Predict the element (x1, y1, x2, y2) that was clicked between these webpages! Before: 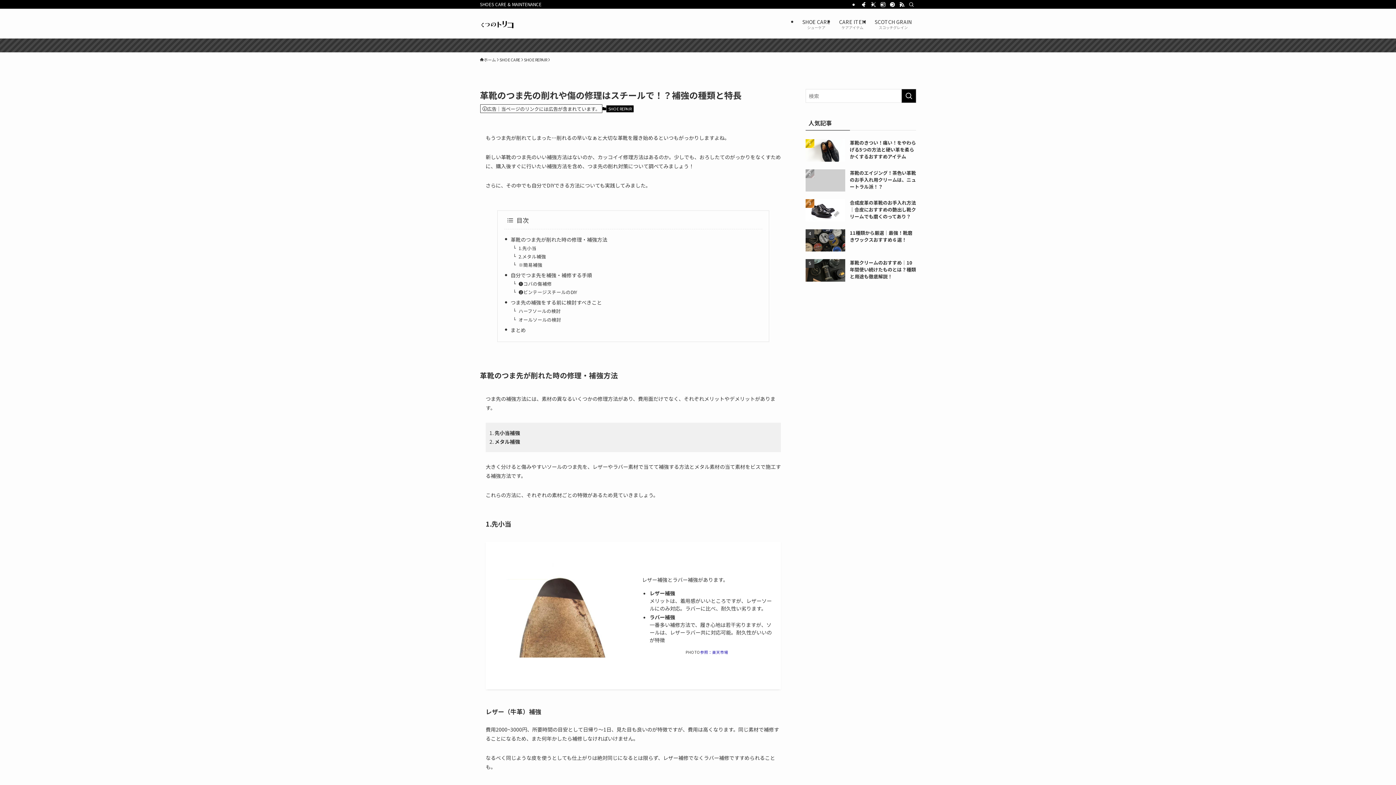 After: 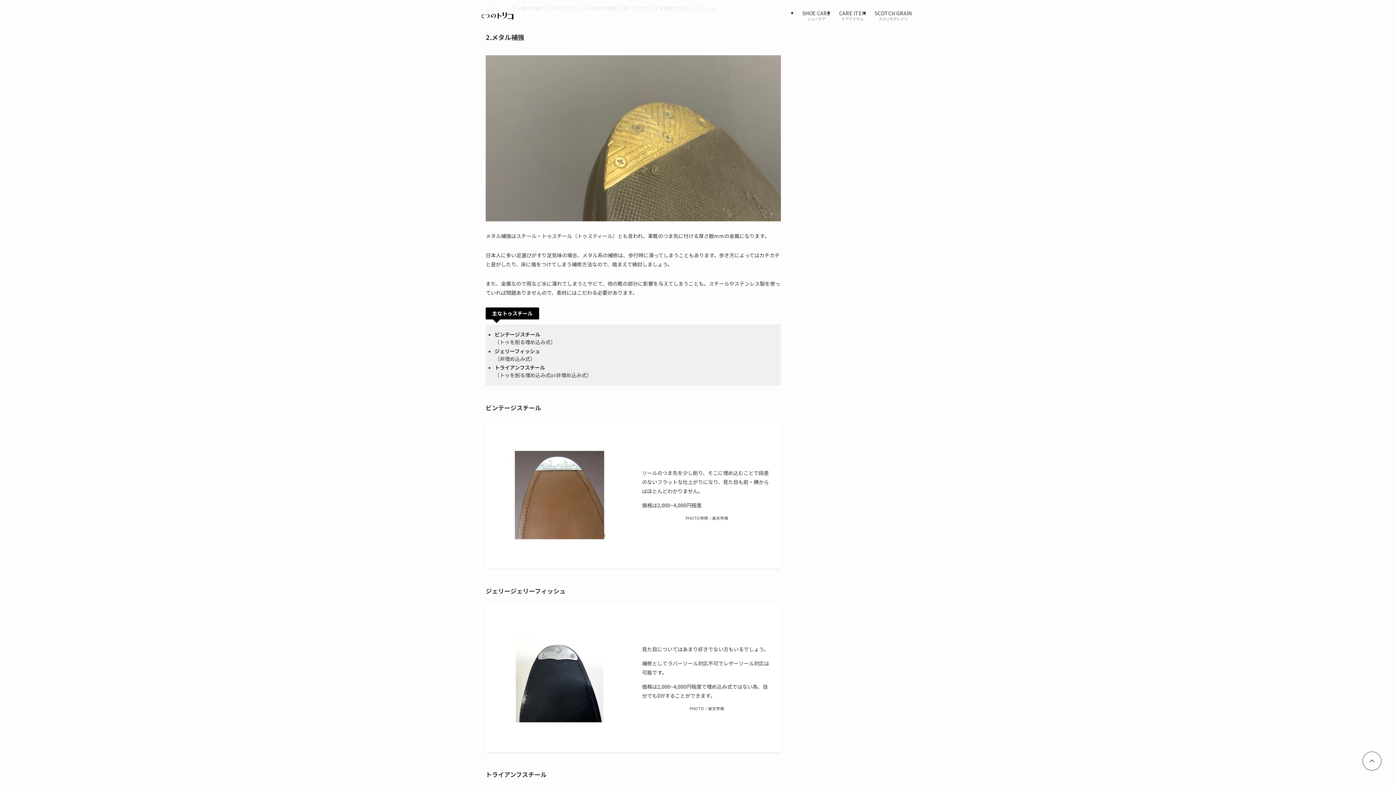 Action: bbox: (518, 253, 546, 259) label: 2.メタル補強